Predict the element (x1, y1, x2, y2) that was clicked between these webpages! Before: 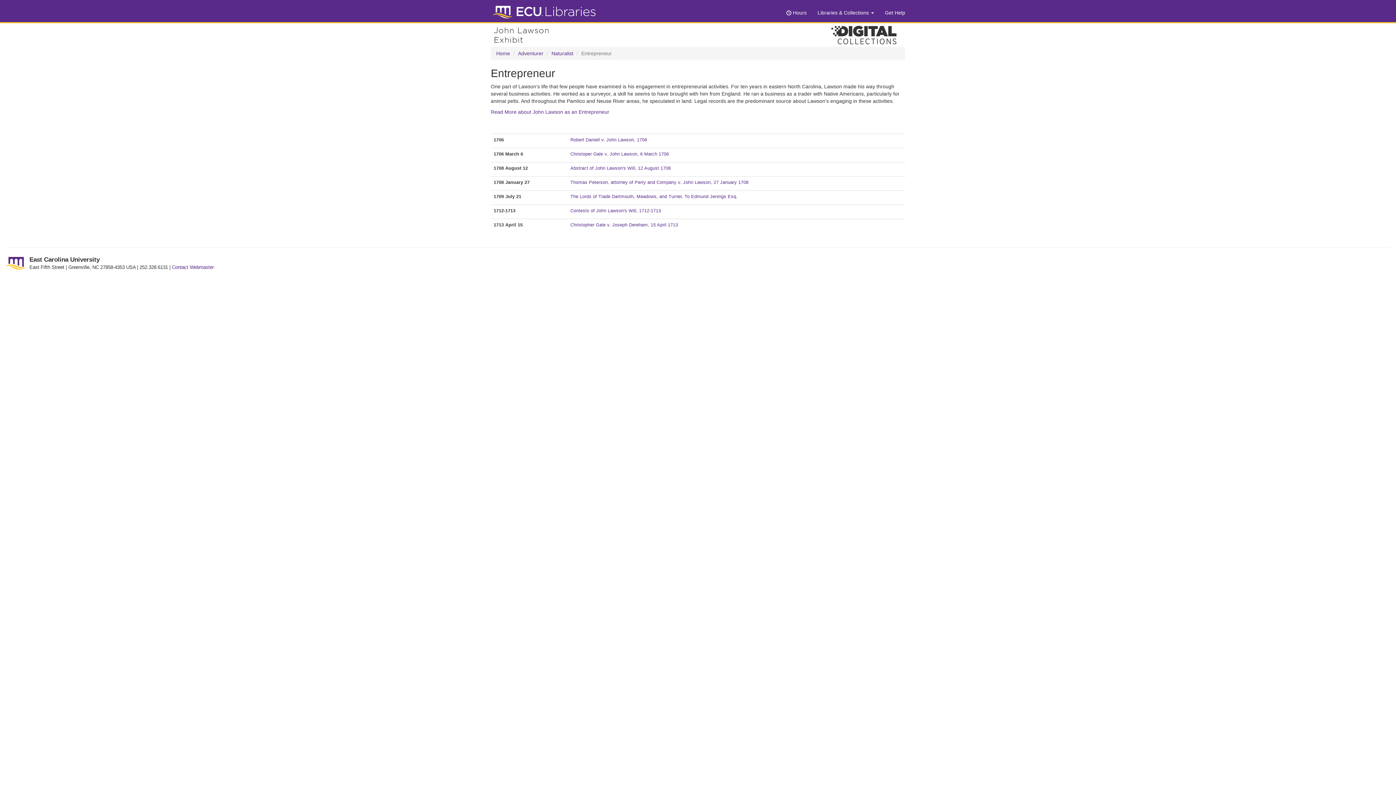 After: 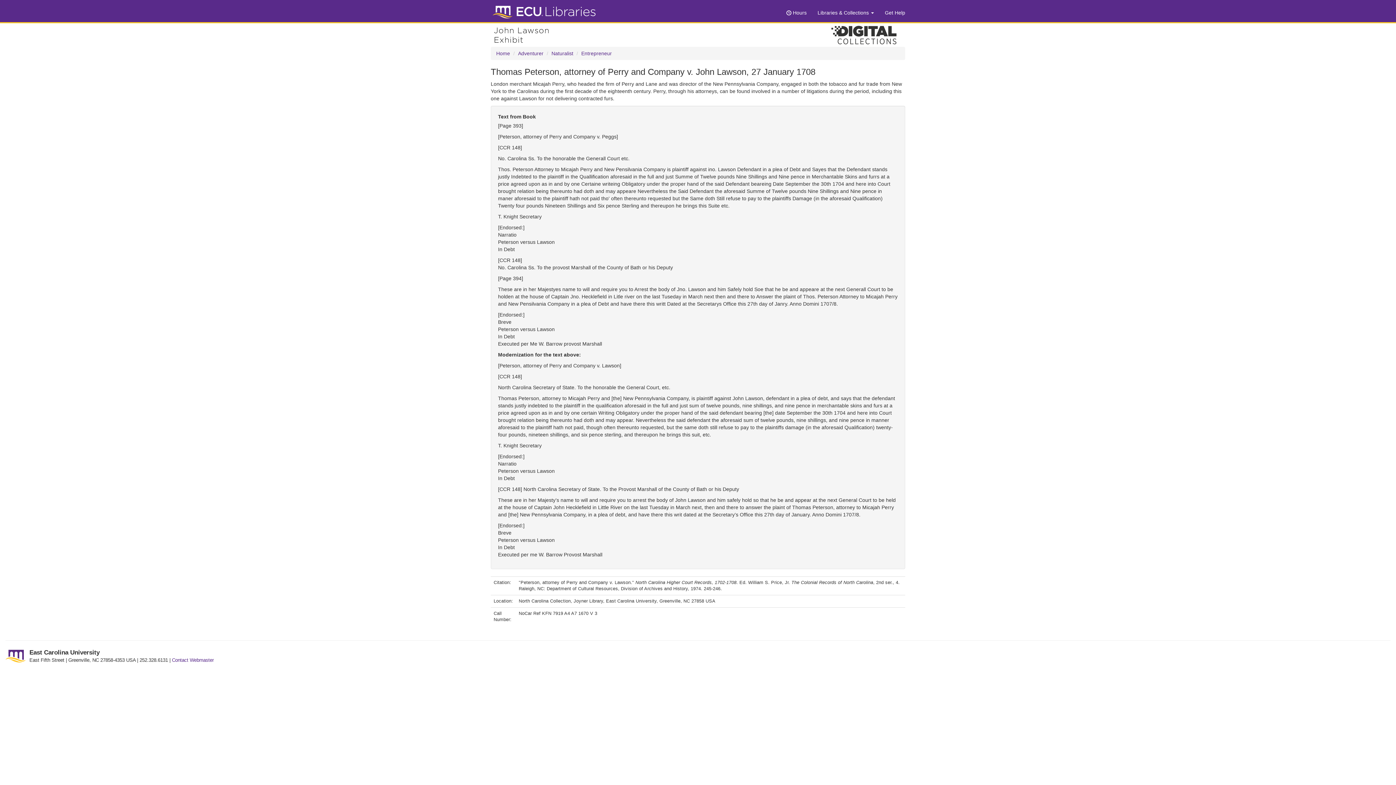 Action: label: Thomas Peterson, attorney of Perry and Company v. John Lawson, 27 January 1708 bbox: (570, 180, 748, 185)